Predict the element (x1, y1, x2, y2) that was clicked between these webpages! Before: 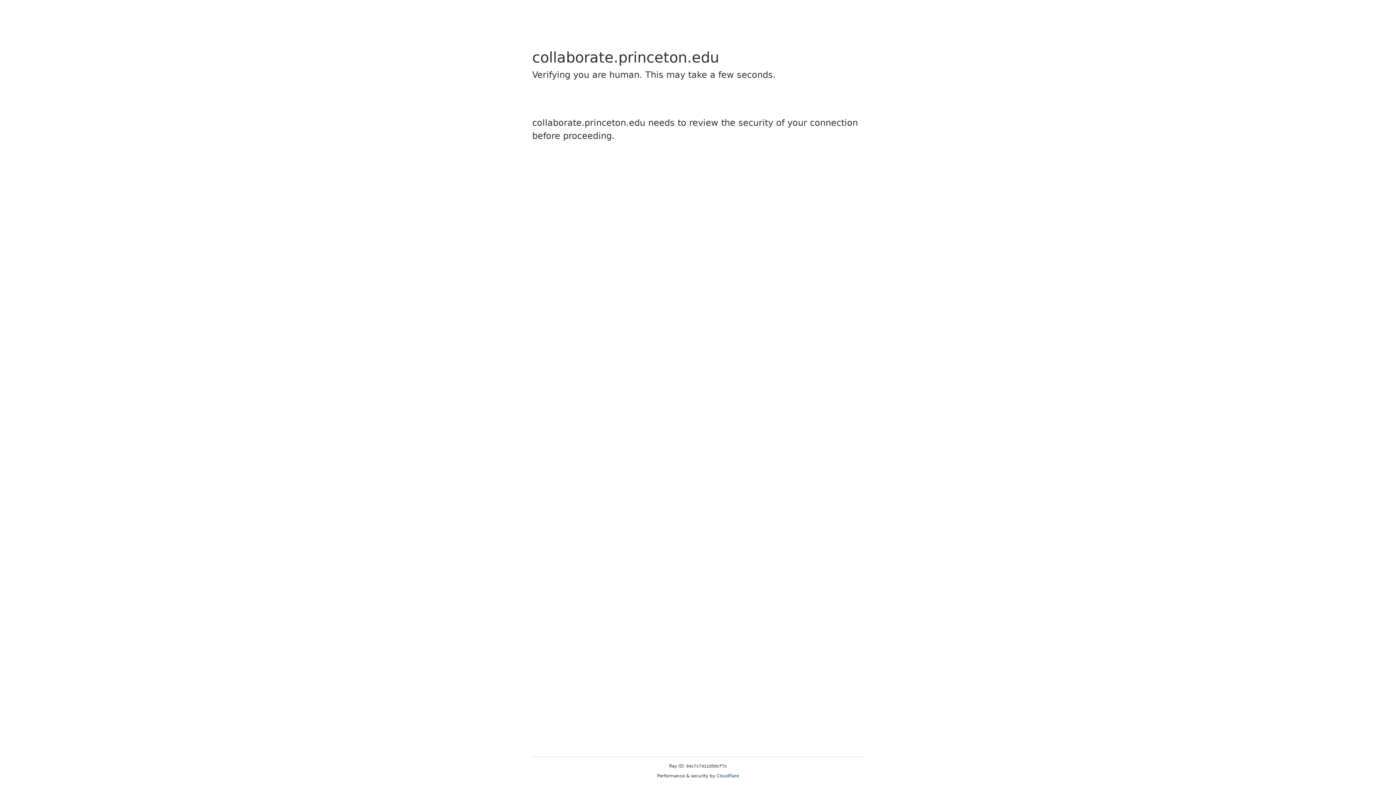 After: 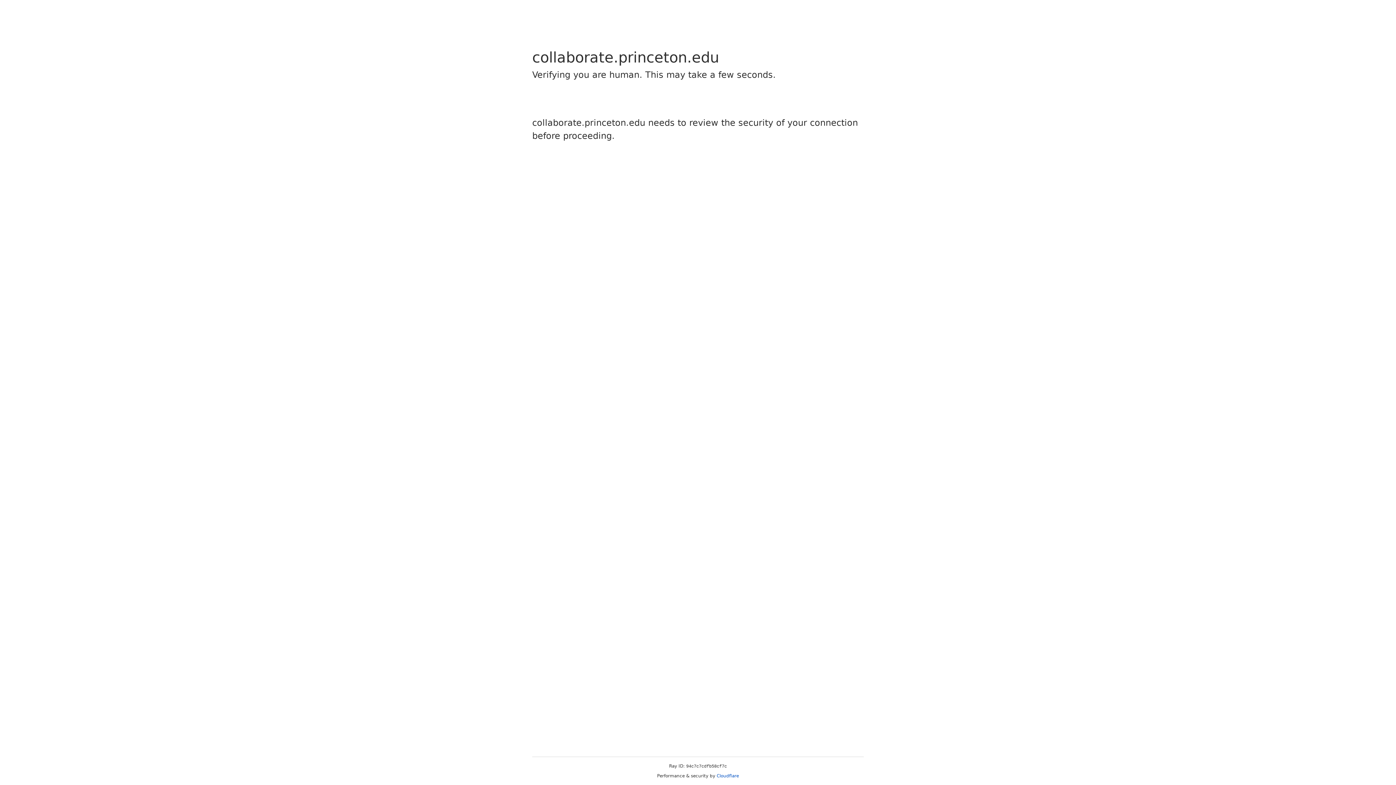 Action: bbox: (716, 773, 739, 778) label: Cloudflare